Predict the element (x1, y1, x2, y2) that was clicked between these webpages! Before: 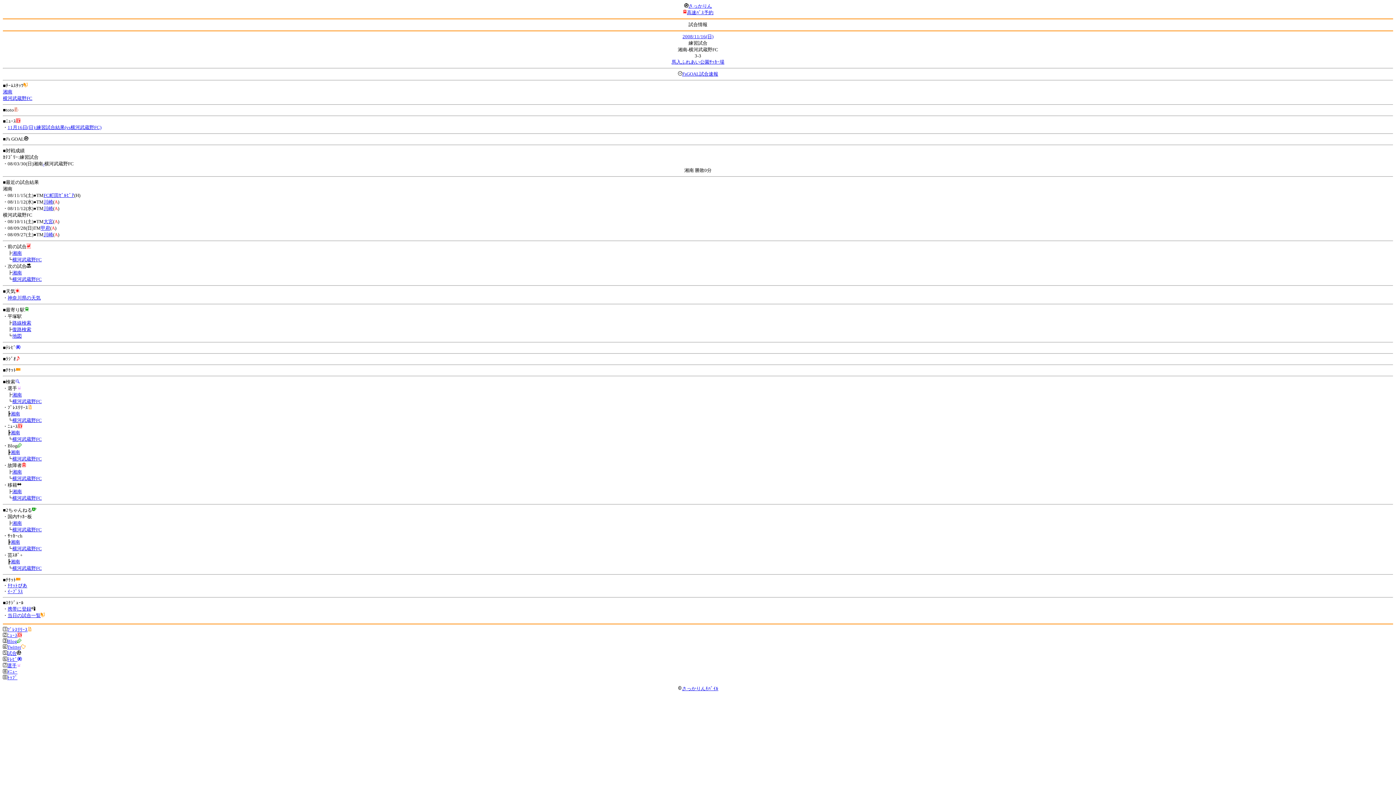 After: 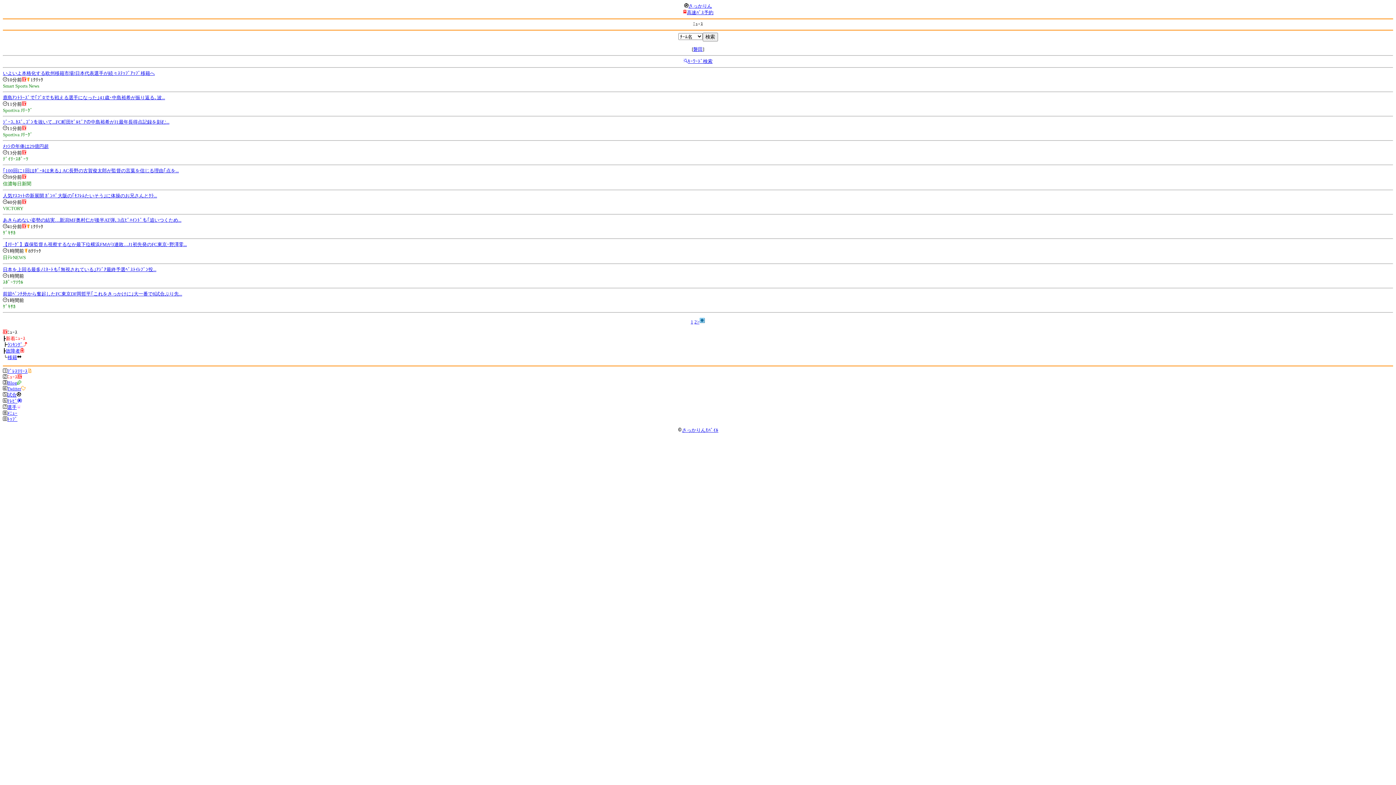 Action: bbox: (12, 436, 41, 442) label: 横河武蔵野FC